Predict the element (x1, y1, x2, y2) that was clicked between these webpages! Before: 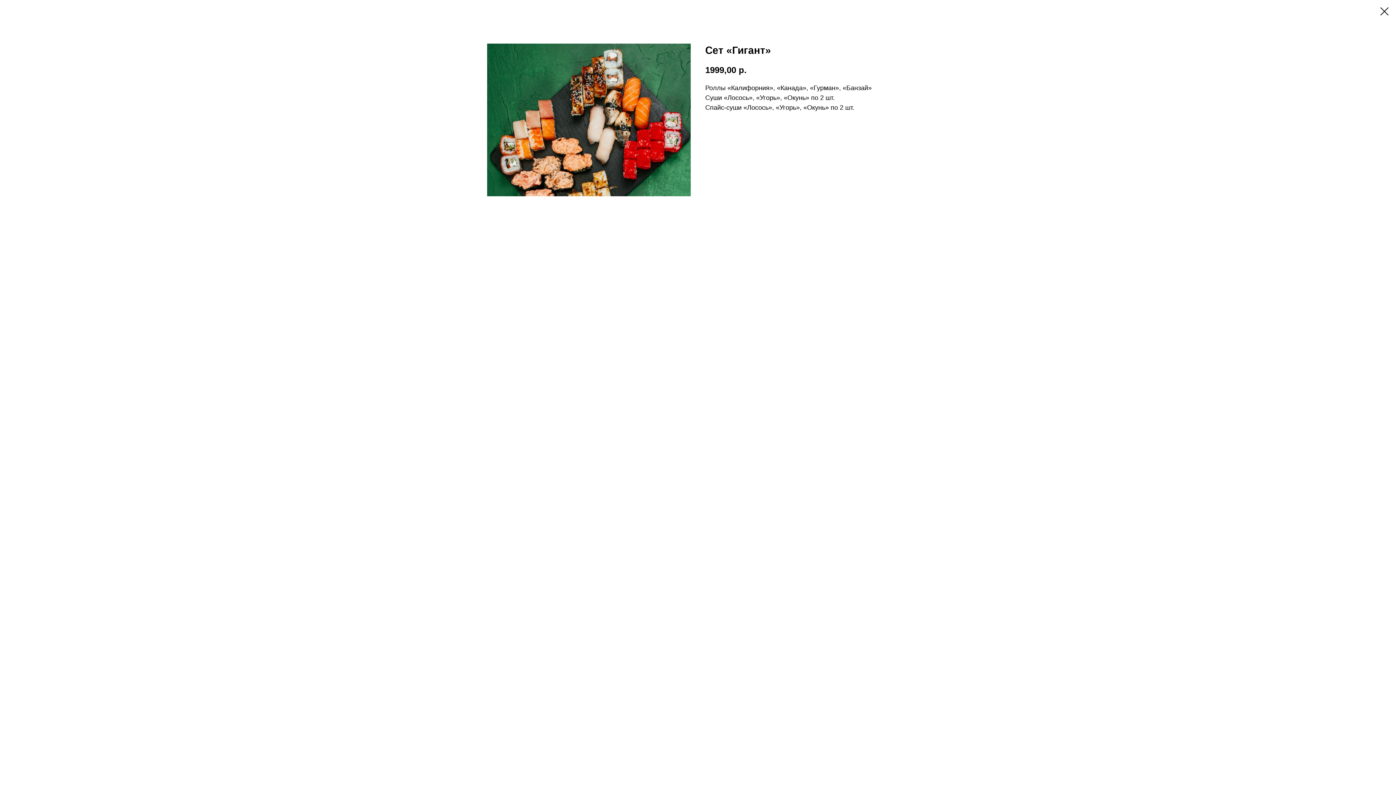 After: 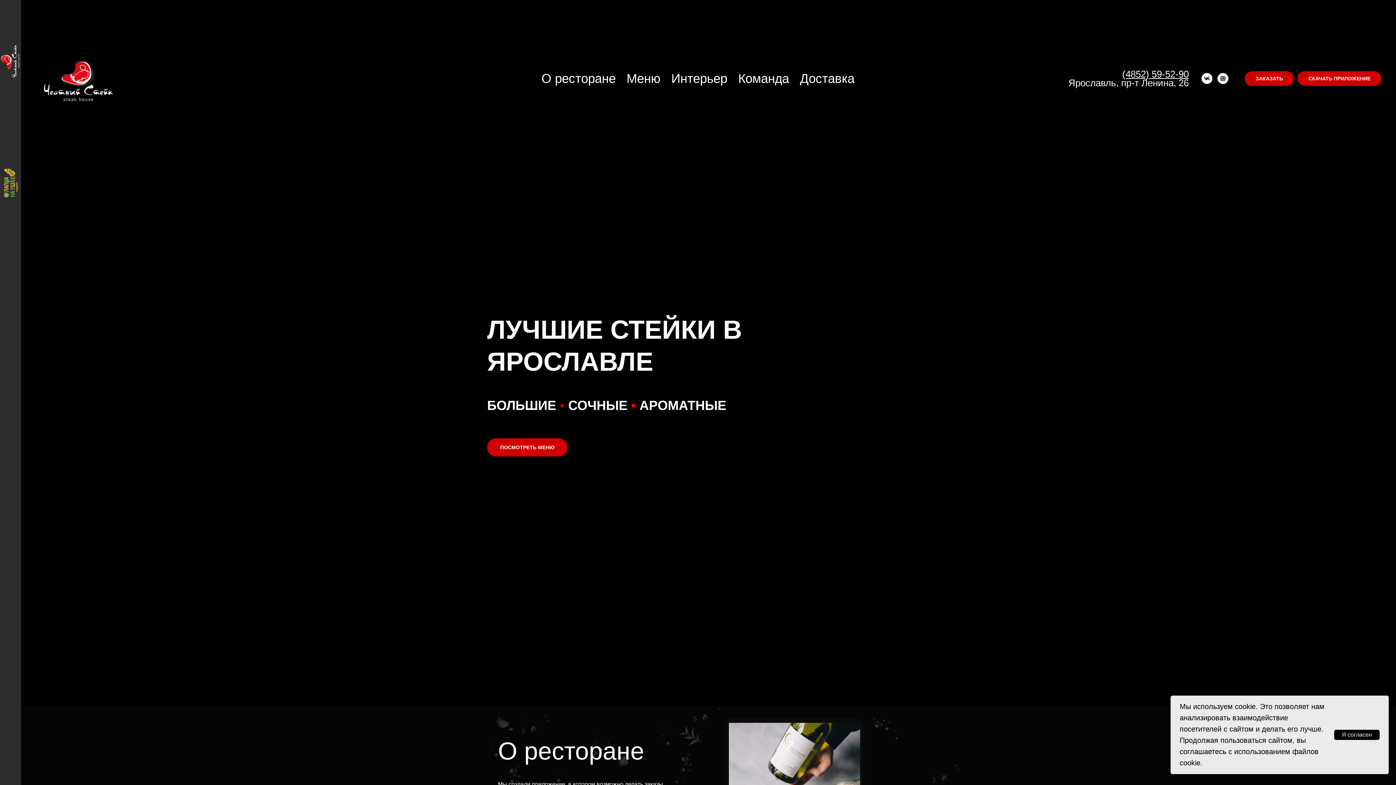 Action: bbox: (1380, 7, 1389, 15)